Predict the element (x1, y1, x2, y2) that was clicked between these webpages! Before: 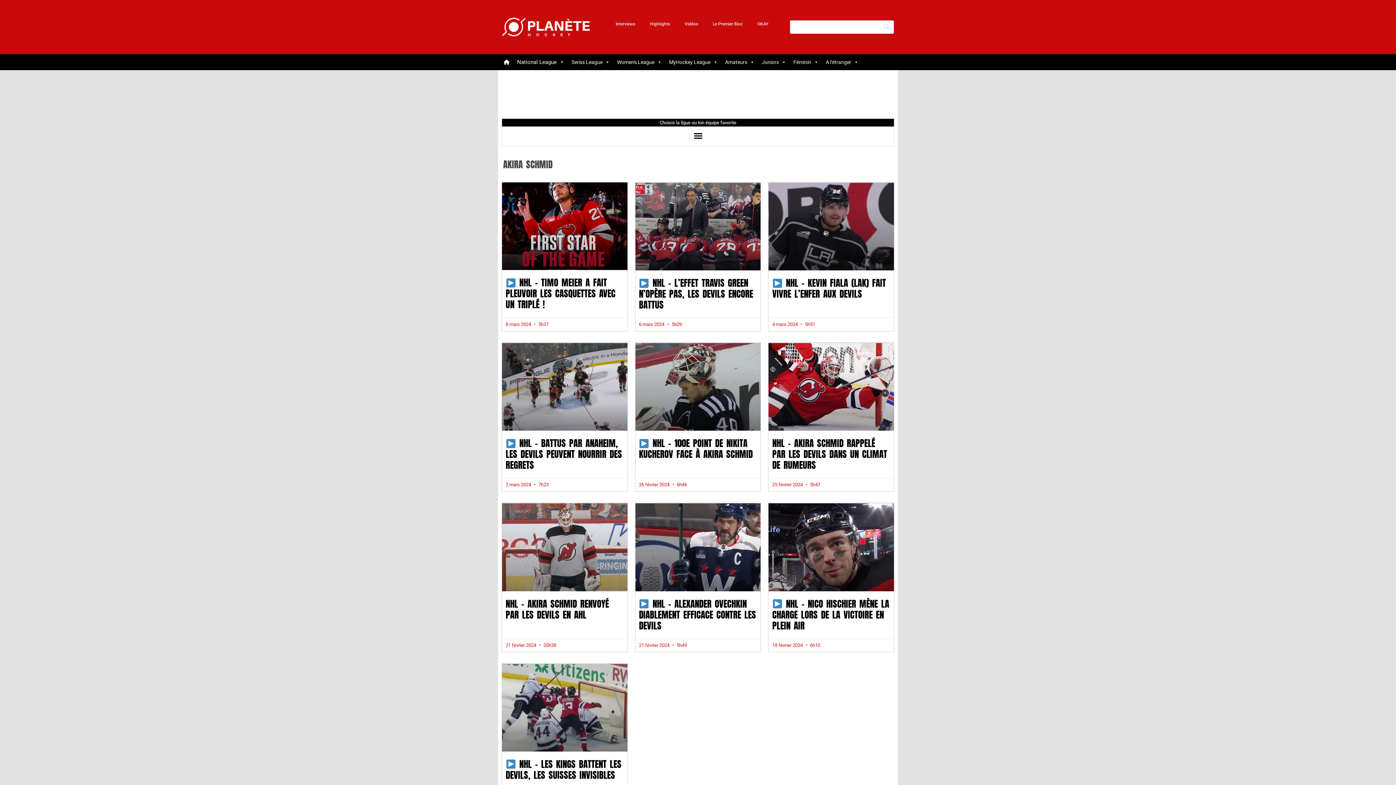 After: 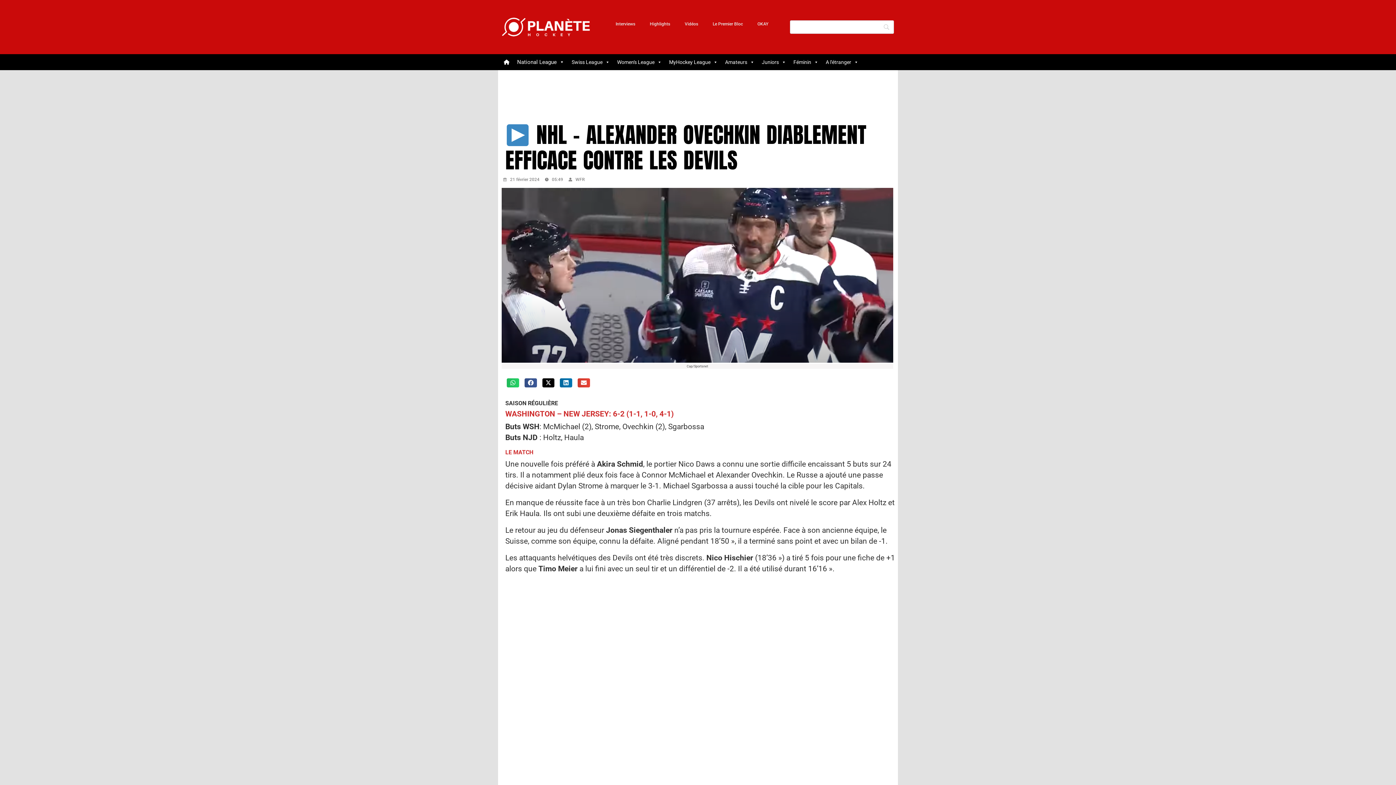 Action: bbox: (635, 503, 760, 591)